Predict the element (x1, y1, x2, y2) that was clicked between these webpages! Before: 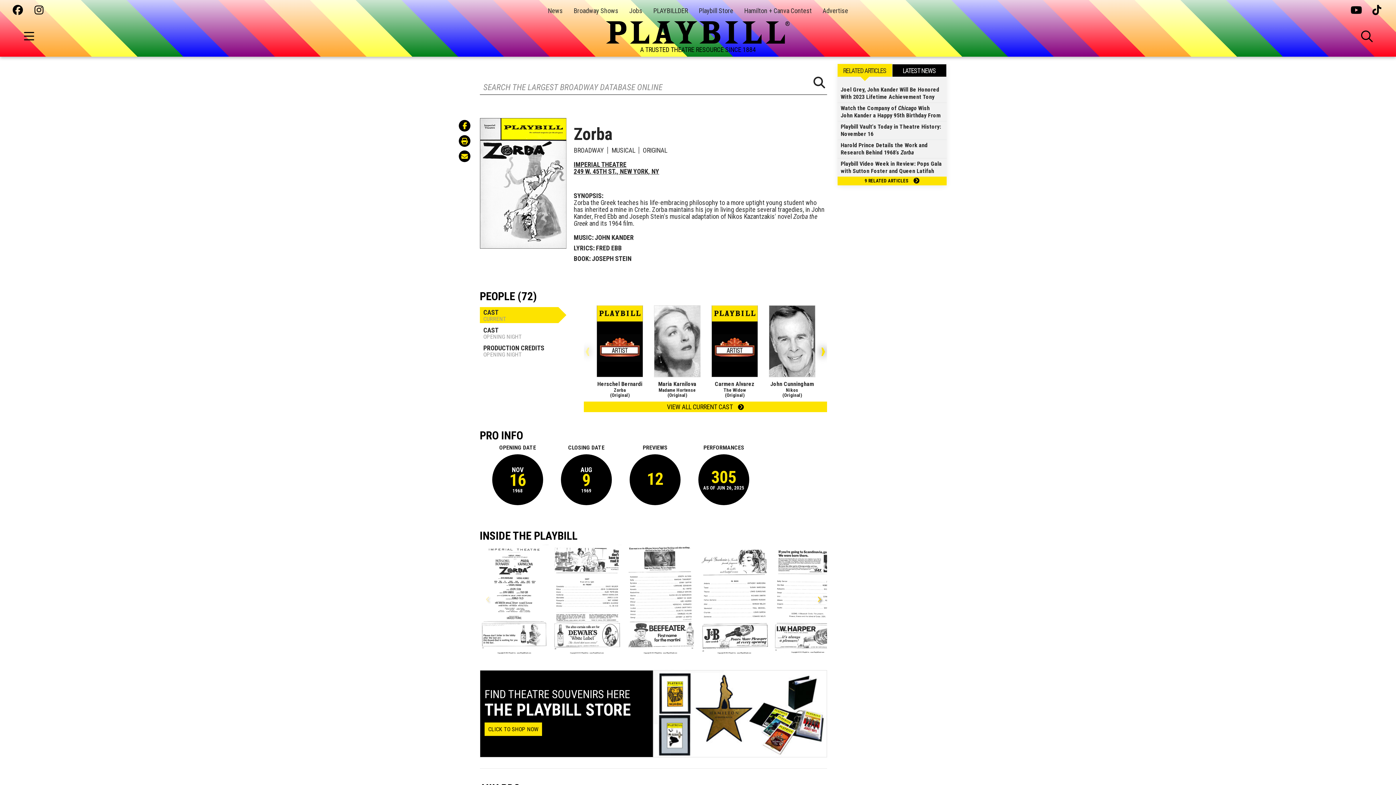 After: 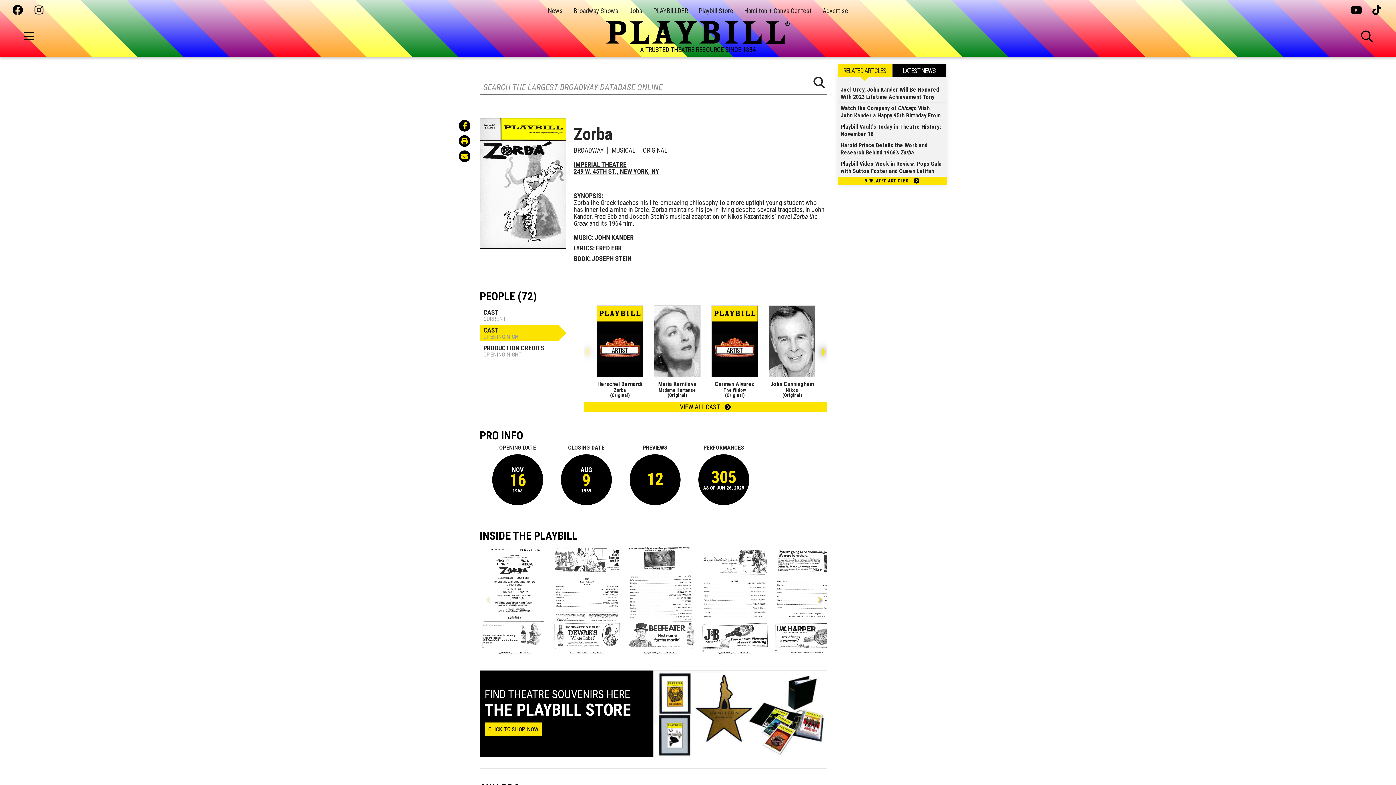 Action: bbox: (479, 325, 566, 341) label: CAST
OPENING NIGHT